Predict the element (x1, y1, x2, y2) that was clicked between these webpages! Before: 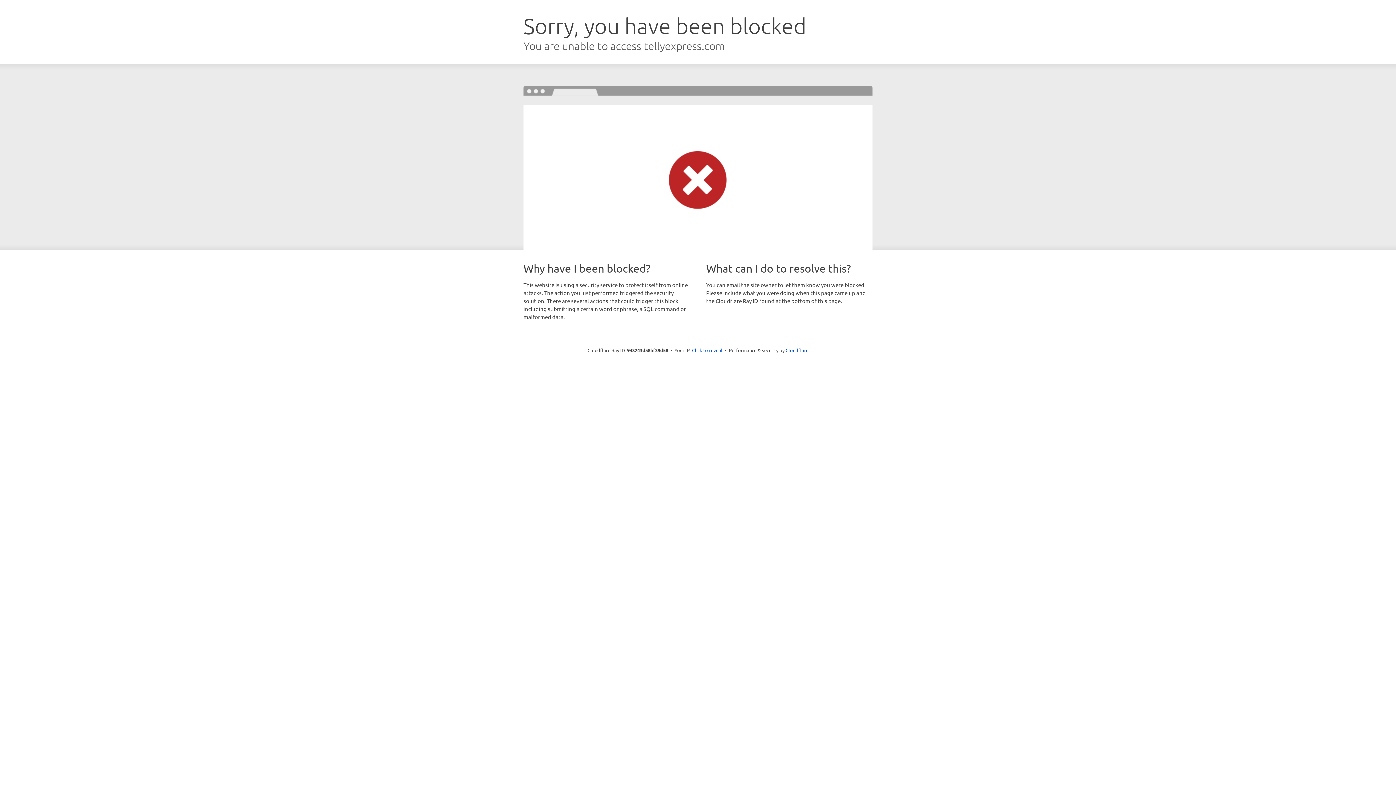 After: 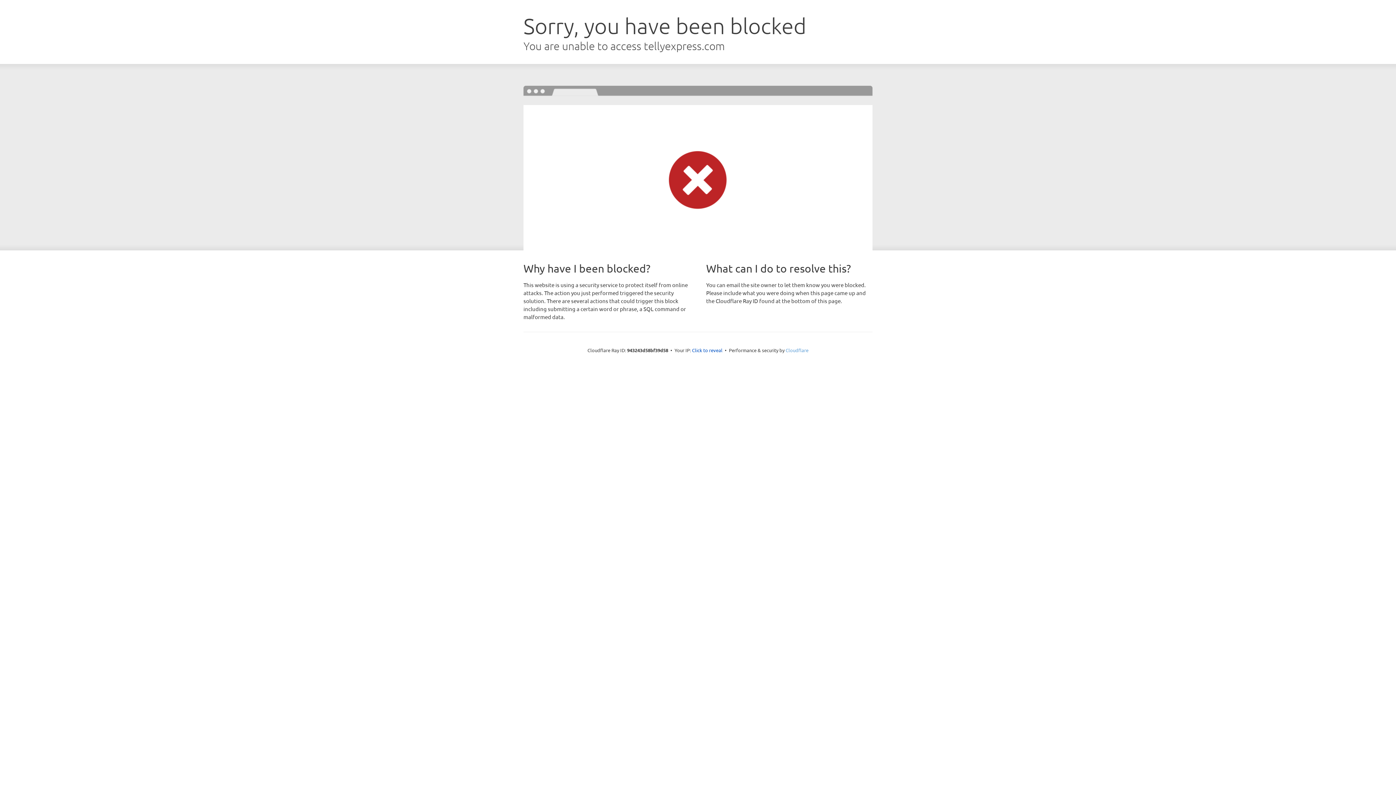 Action: label: Cloudflare bbox: (785, 347, 808, 353)